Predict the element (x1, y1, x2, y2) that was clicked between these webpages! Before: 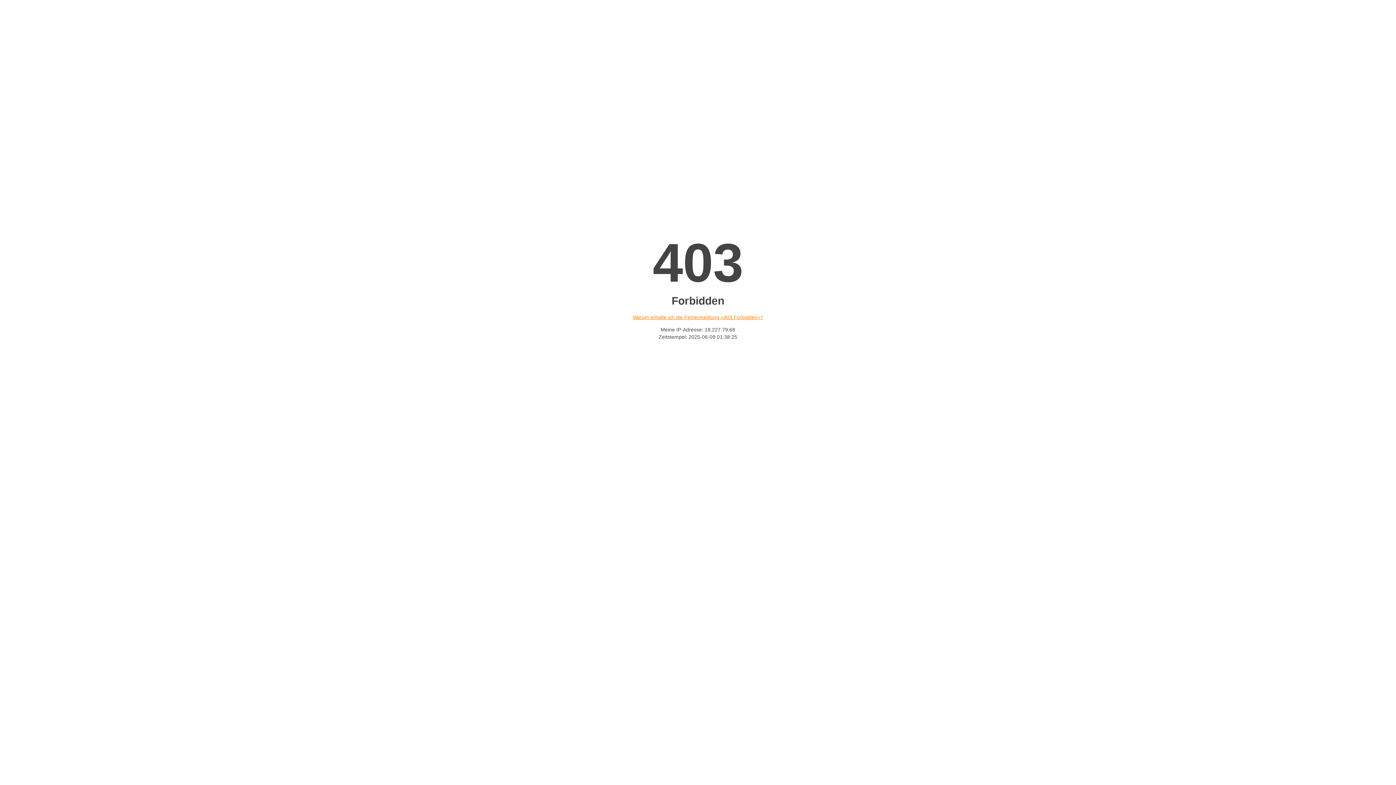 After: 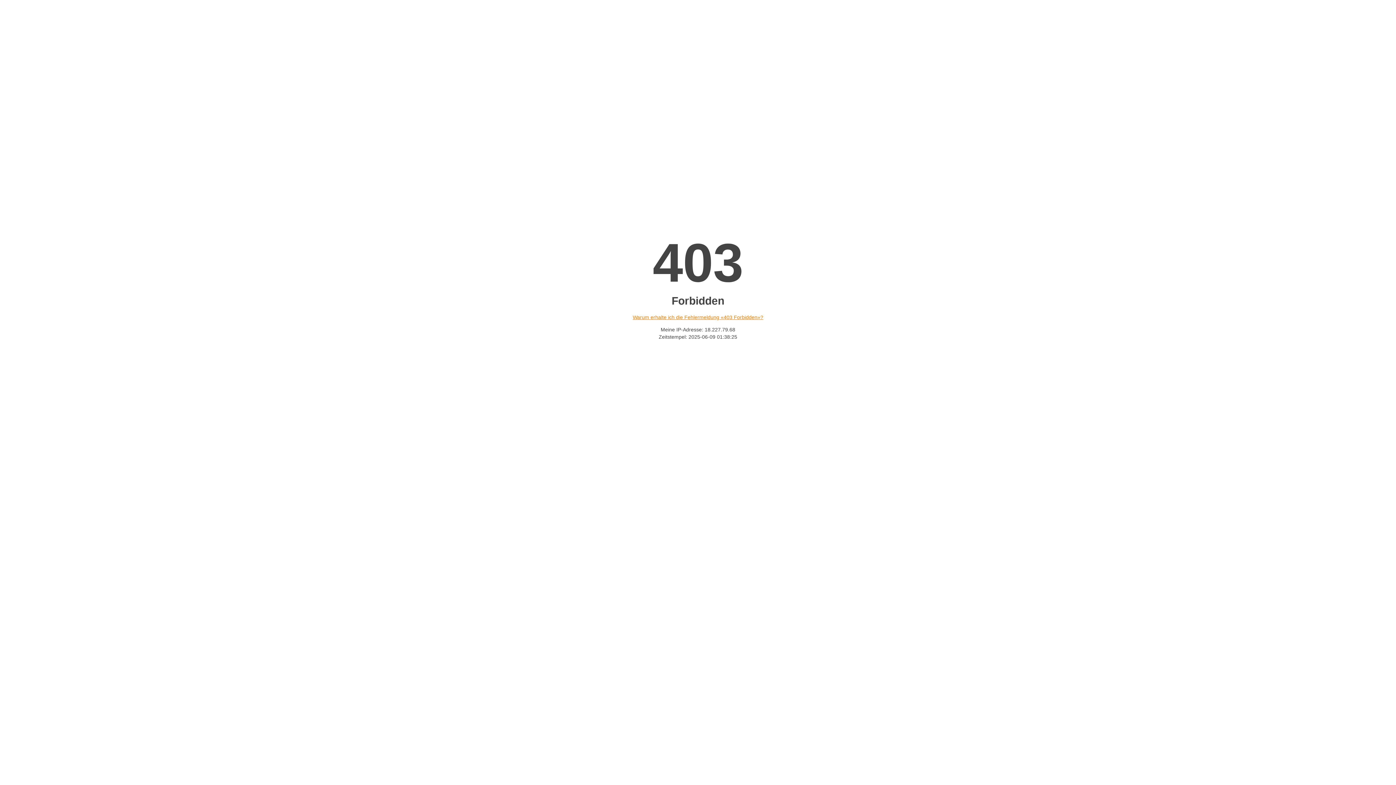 Action: bbox: (632, 314, 763, 320) label: Warum erhalte ich die Fehlermeldung «403 Forbidden»?